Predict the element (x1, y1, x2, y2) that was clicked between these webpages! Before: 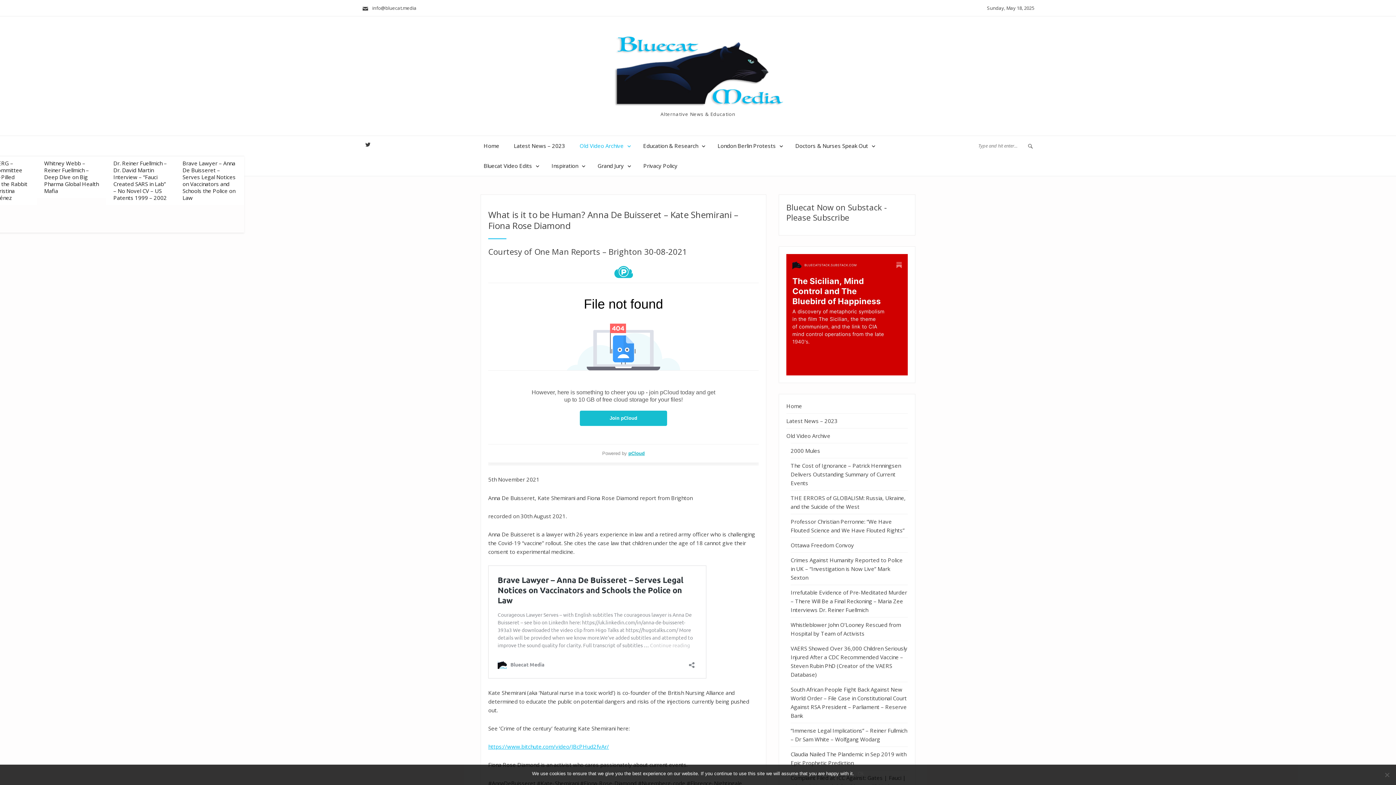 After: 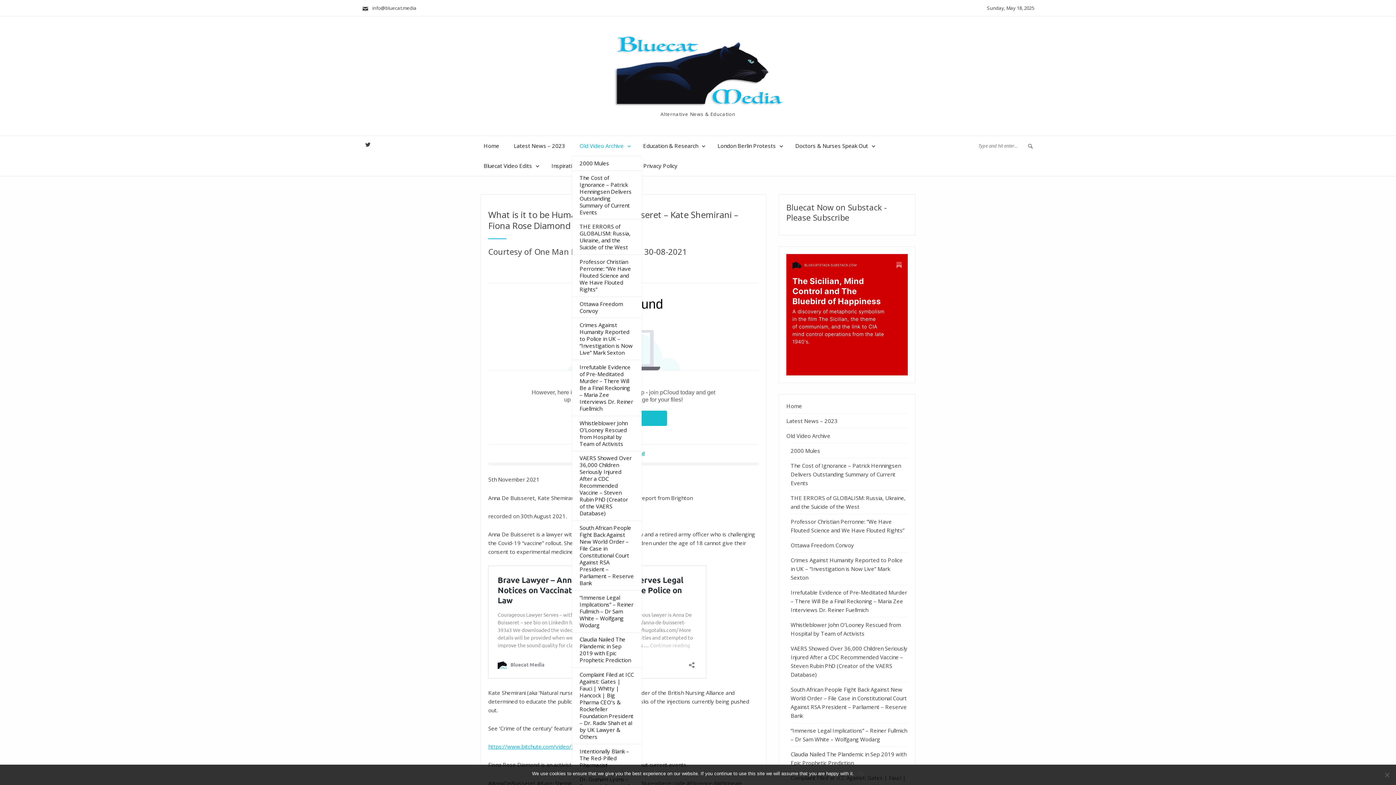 Action: bbox: (36, 156, 106, 198) label: Whitney Webb – Reiner Fuellmich – Deep Dive on Big Pharma Global Health Mafia